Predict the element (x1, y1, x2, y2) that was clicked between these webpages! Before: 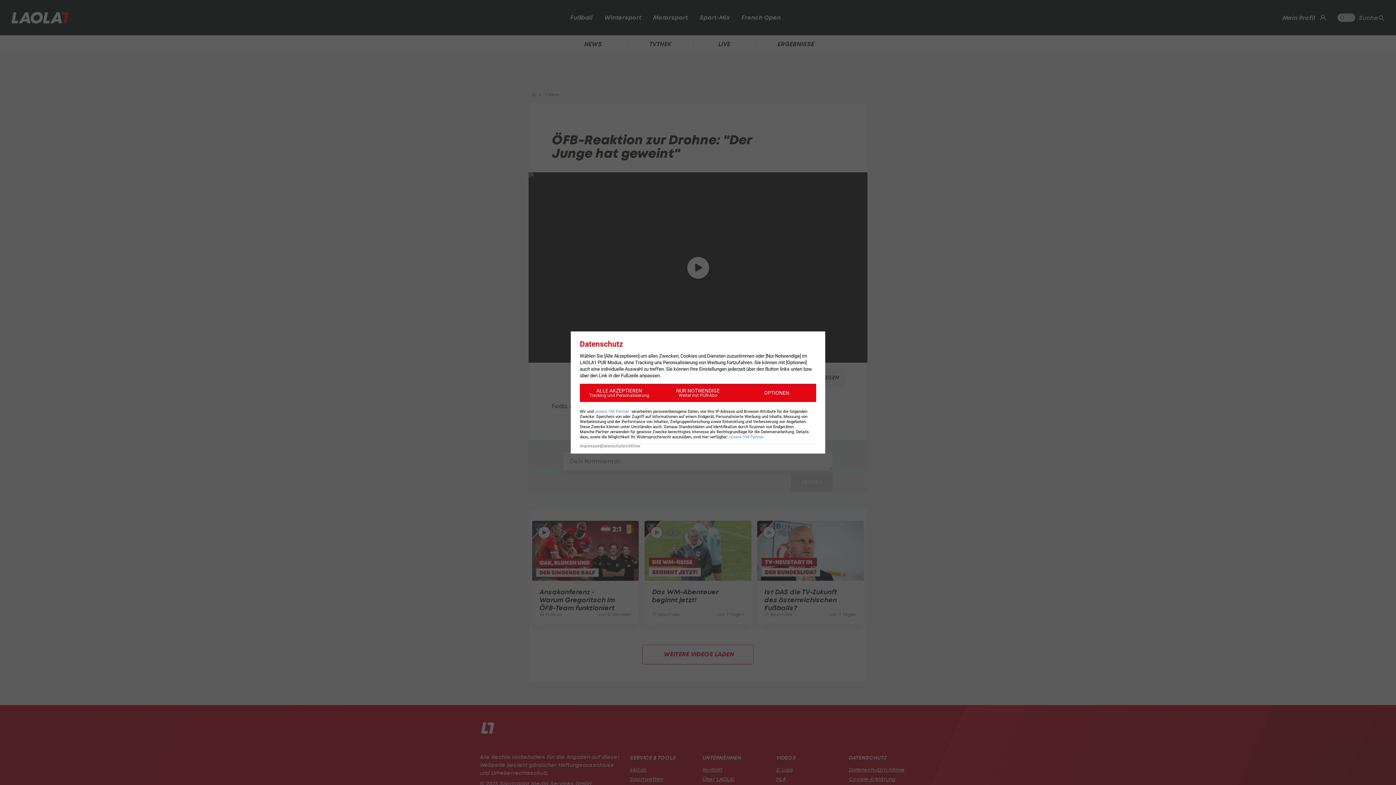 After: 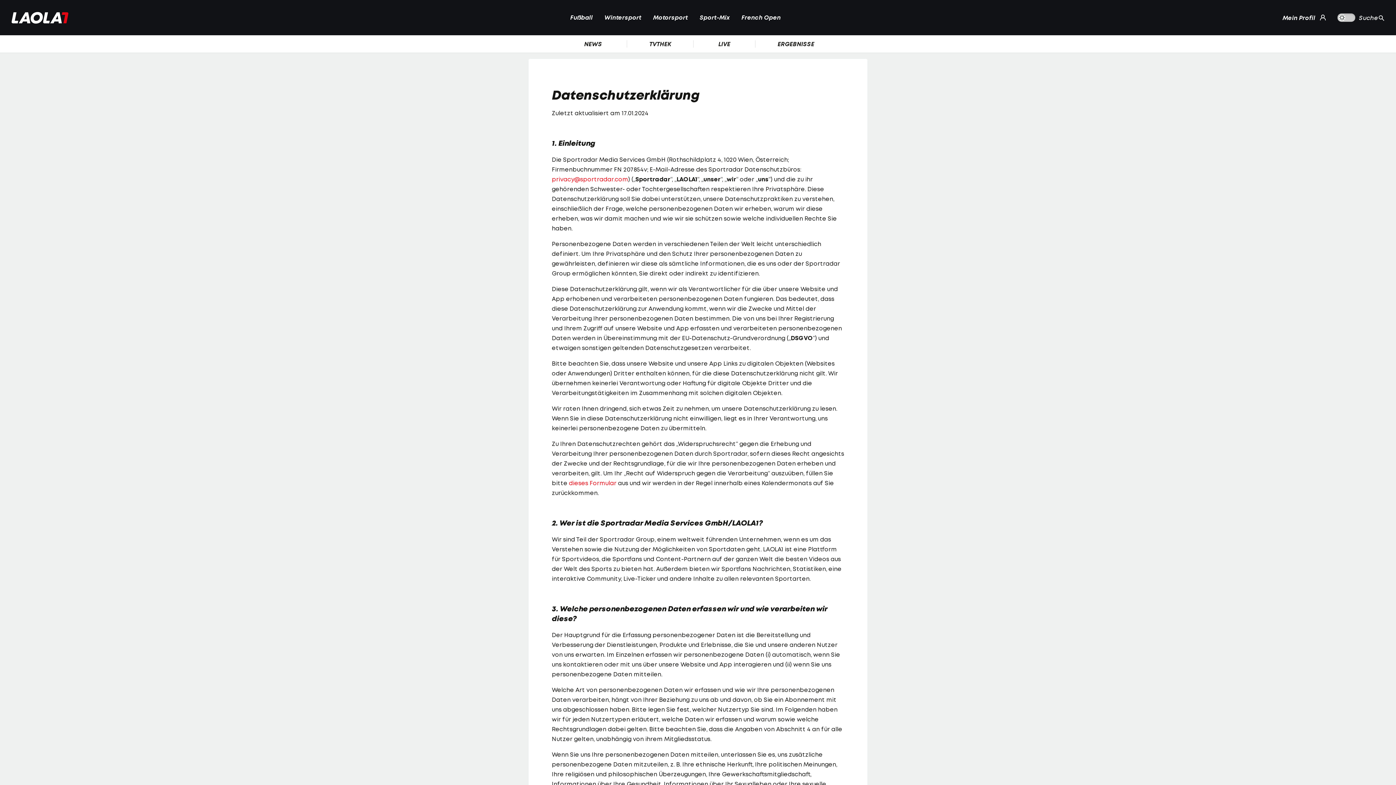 Action: label: Datenschutzrichtlinie bbox: (601, 444, 640, 448)